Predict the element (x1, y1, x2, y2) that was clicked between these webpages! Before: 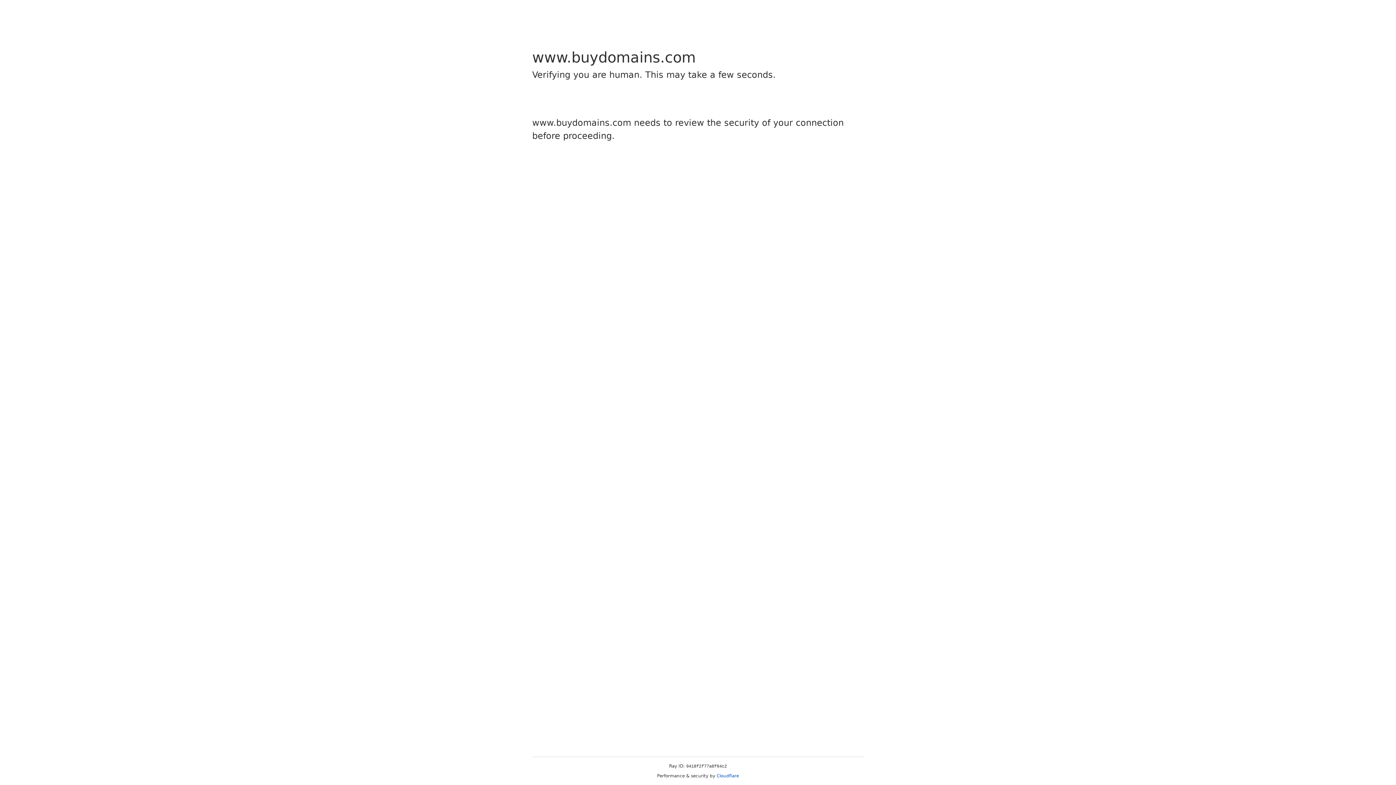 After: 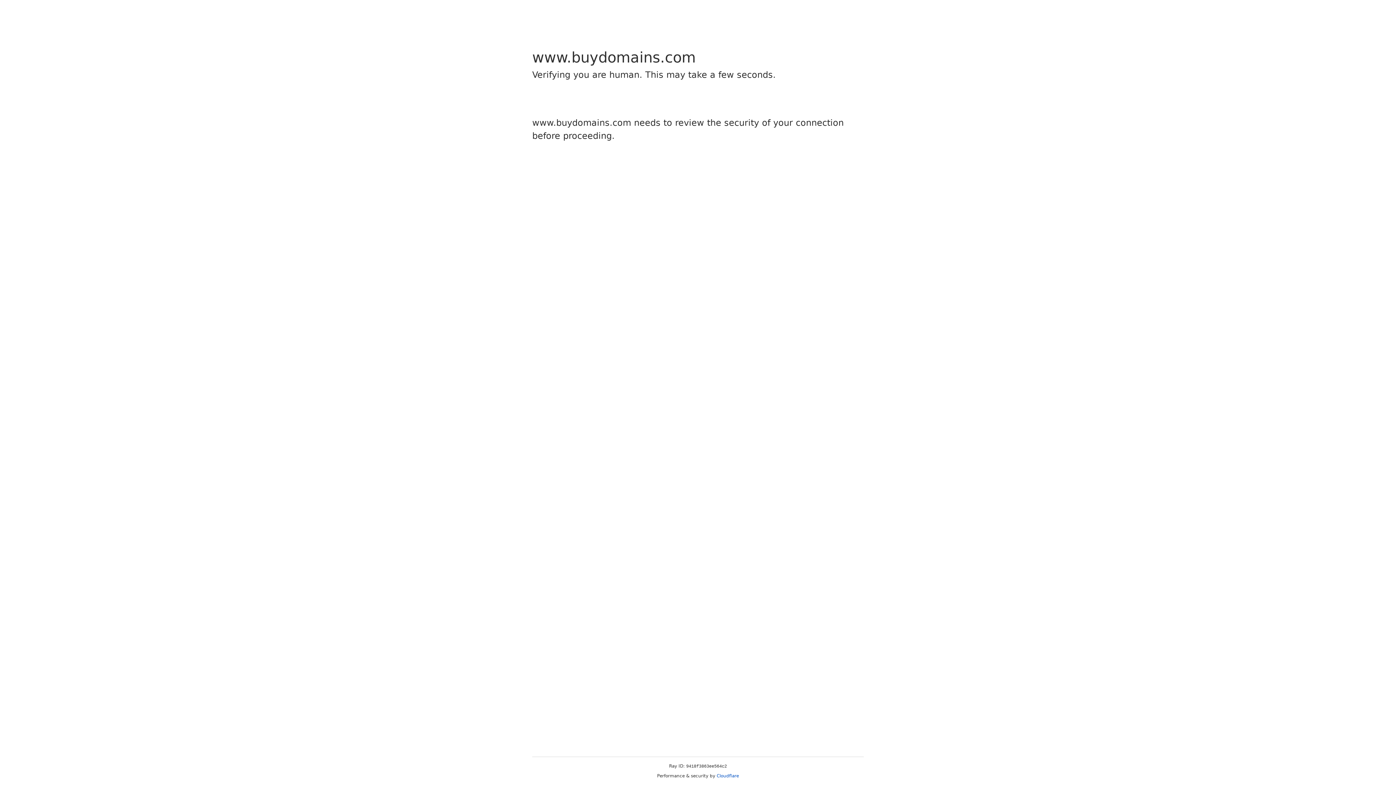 Action: label: Cloudflare bbox: (716, 773, 739, 778)